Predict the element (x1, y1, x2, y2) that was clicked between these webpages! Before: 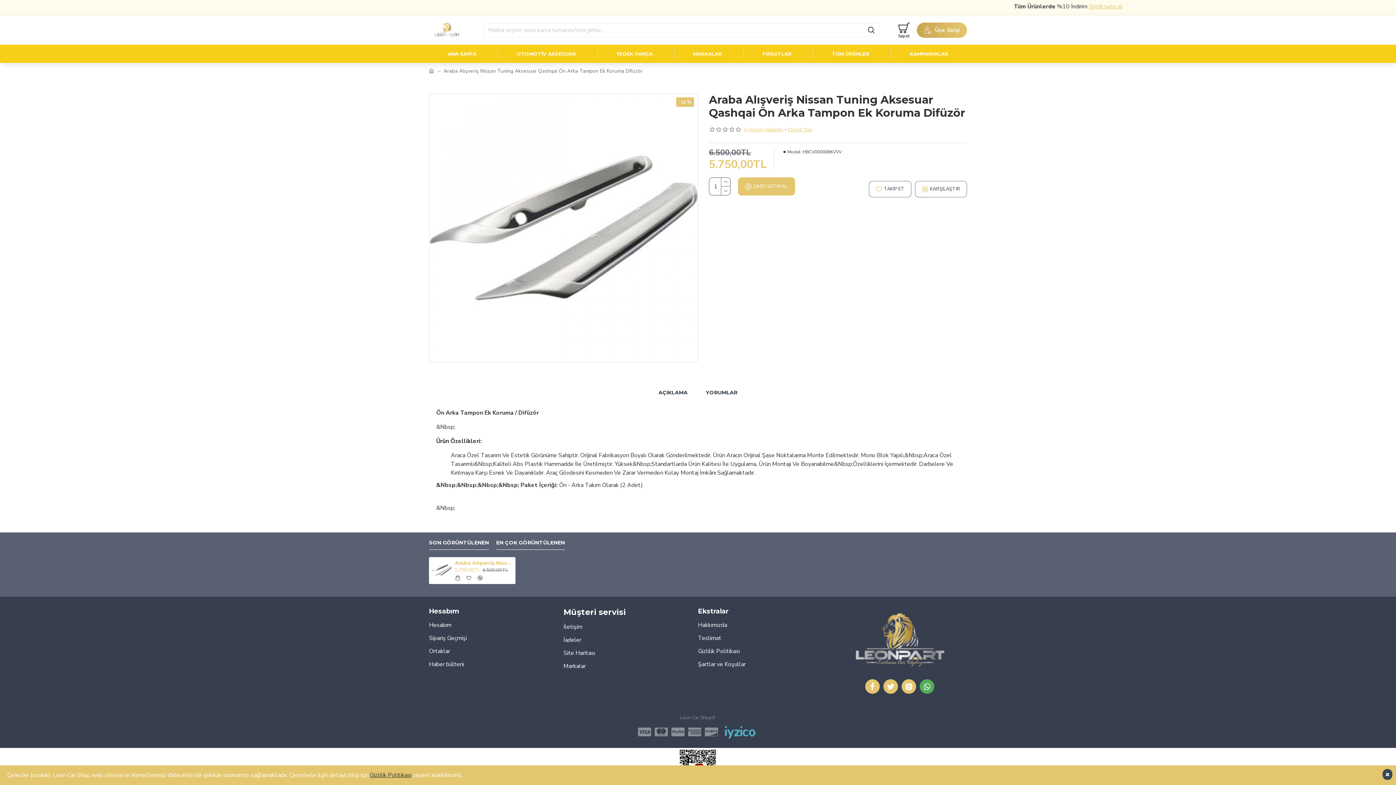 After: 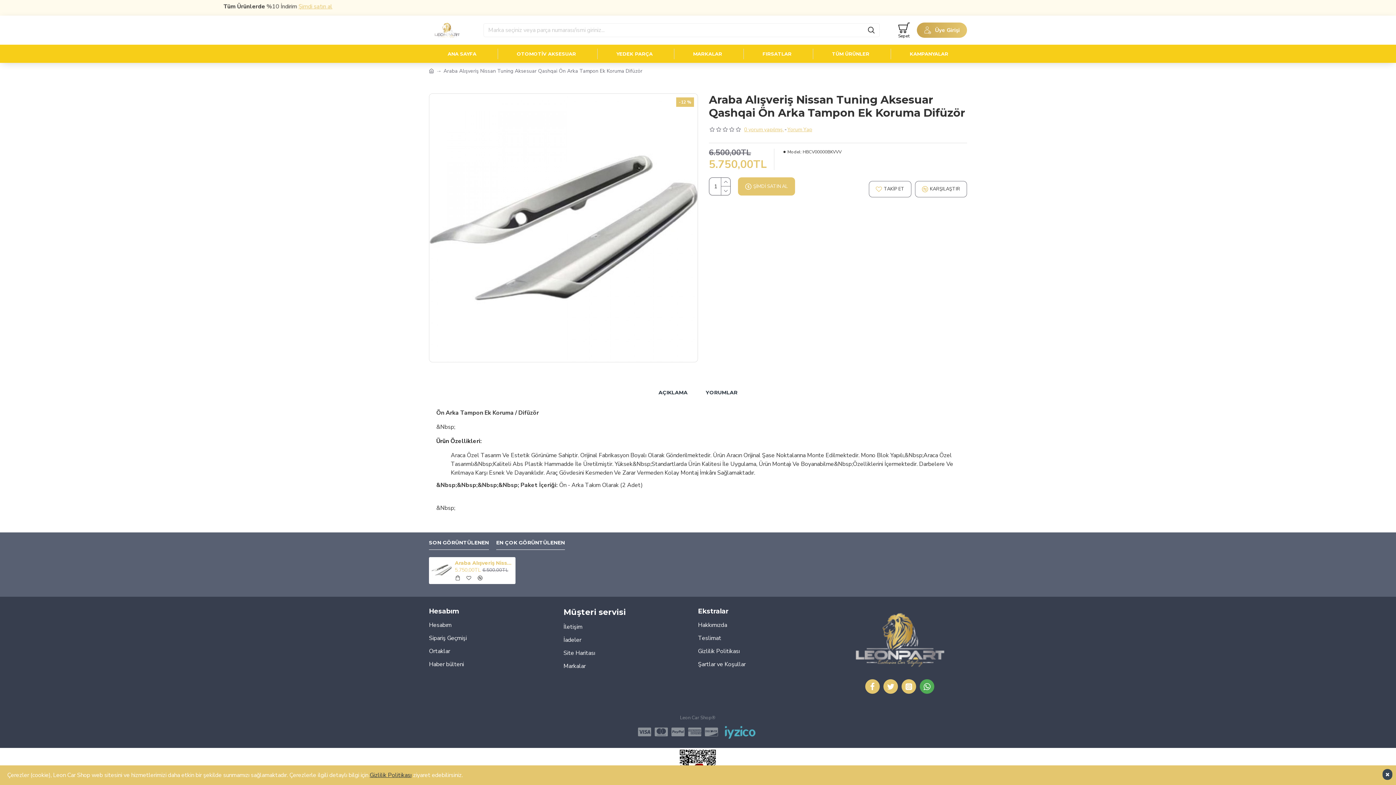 Action: bbox: (429, 540, 489, 549) label: SON GÖRÜNTÜLENEN